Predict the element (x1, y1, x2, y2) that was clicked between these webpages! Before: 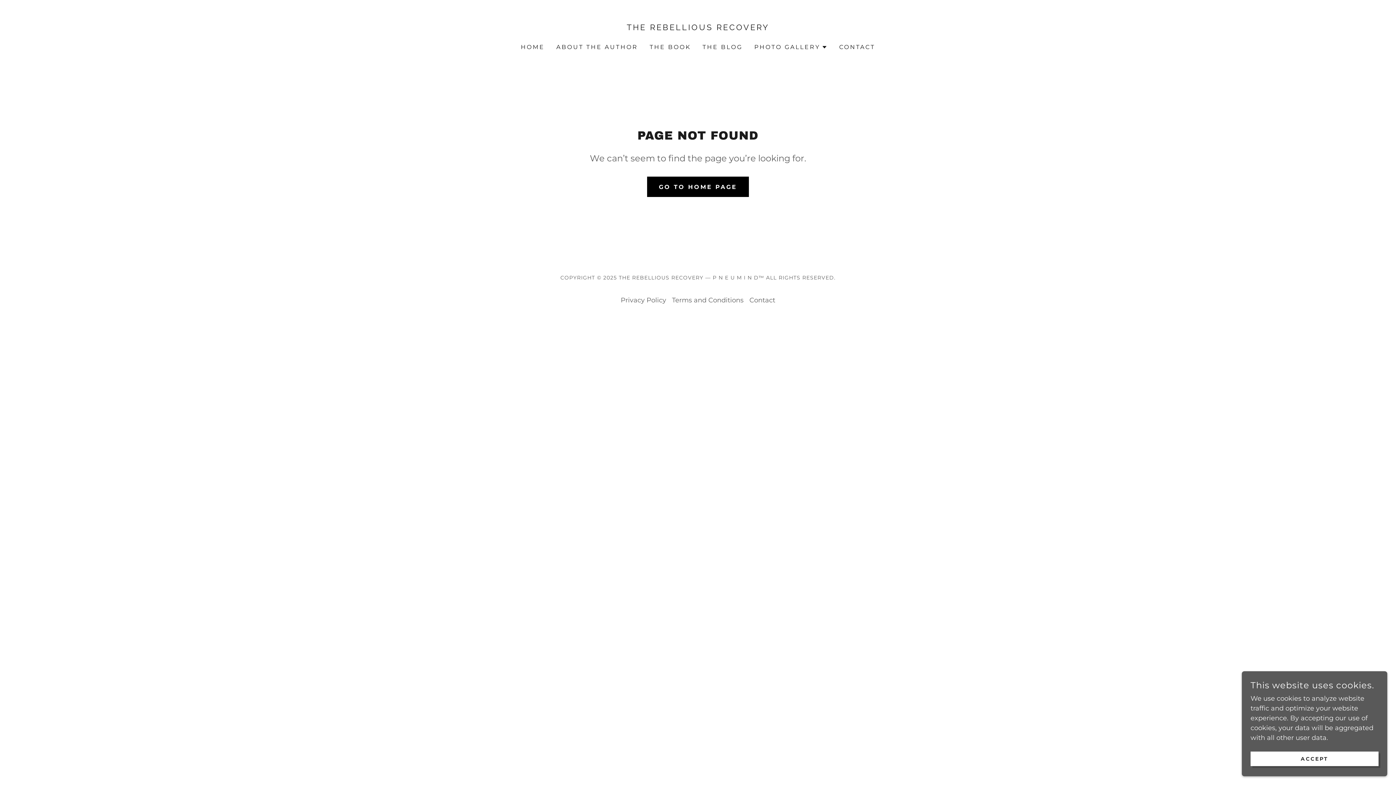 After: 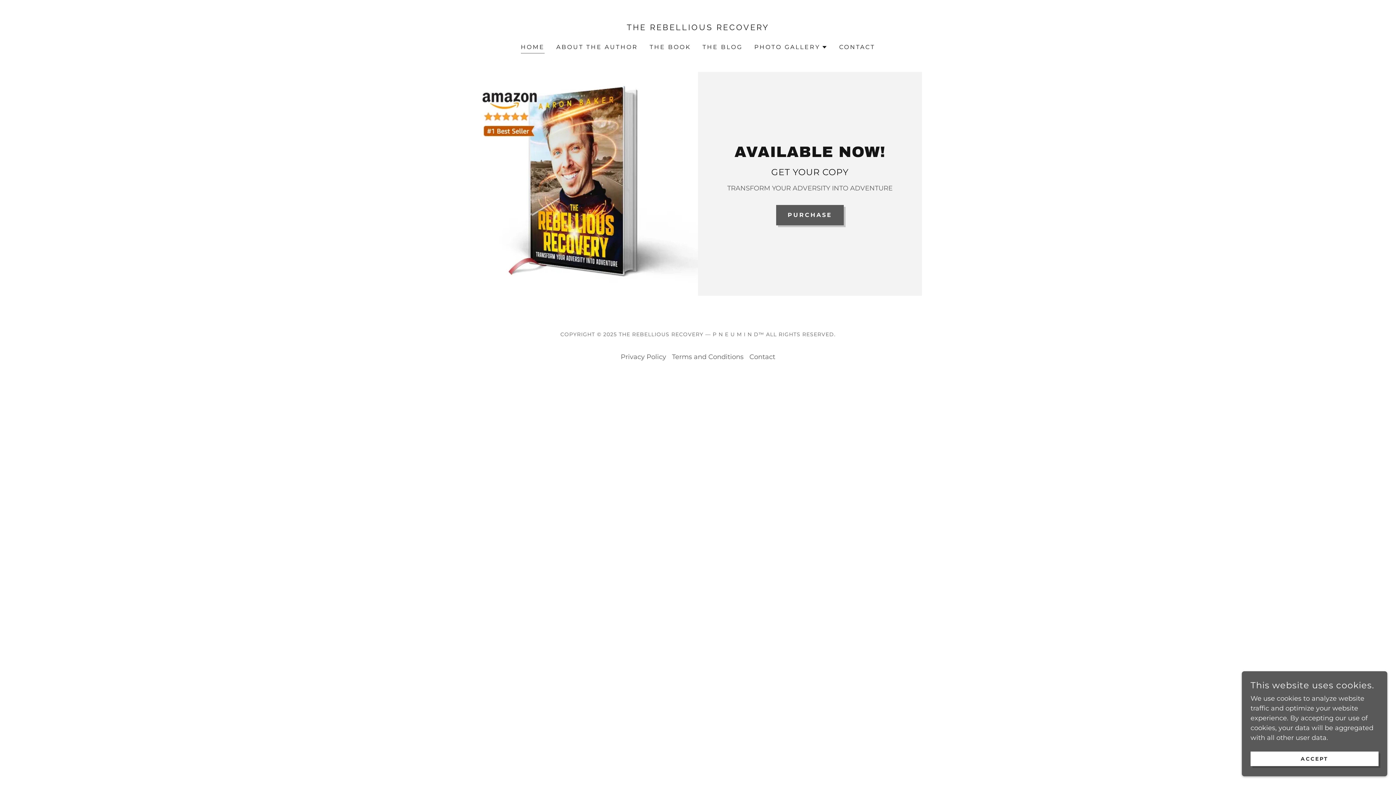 Action: label: THE REBELLIOUS RECOVERY bbox: (608, 24, 787, 32)